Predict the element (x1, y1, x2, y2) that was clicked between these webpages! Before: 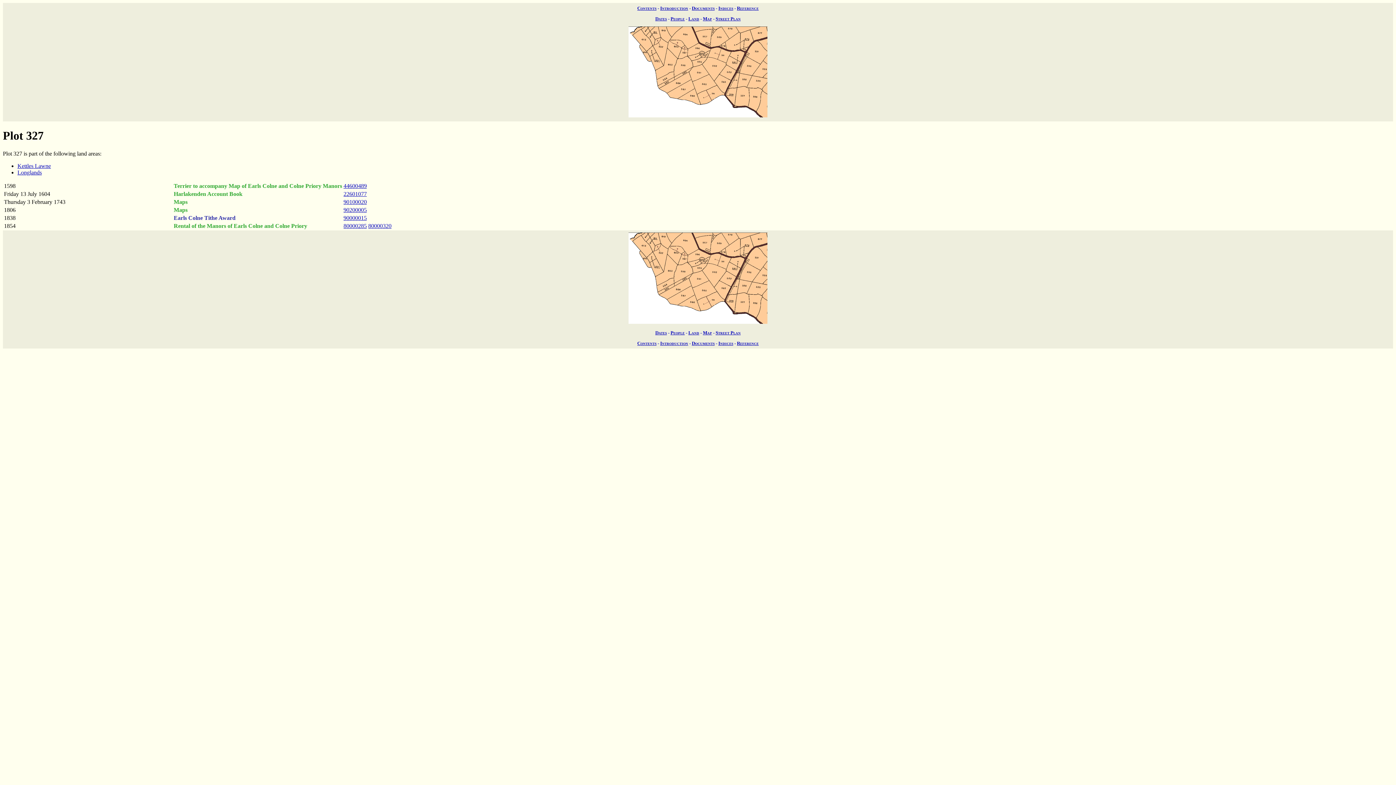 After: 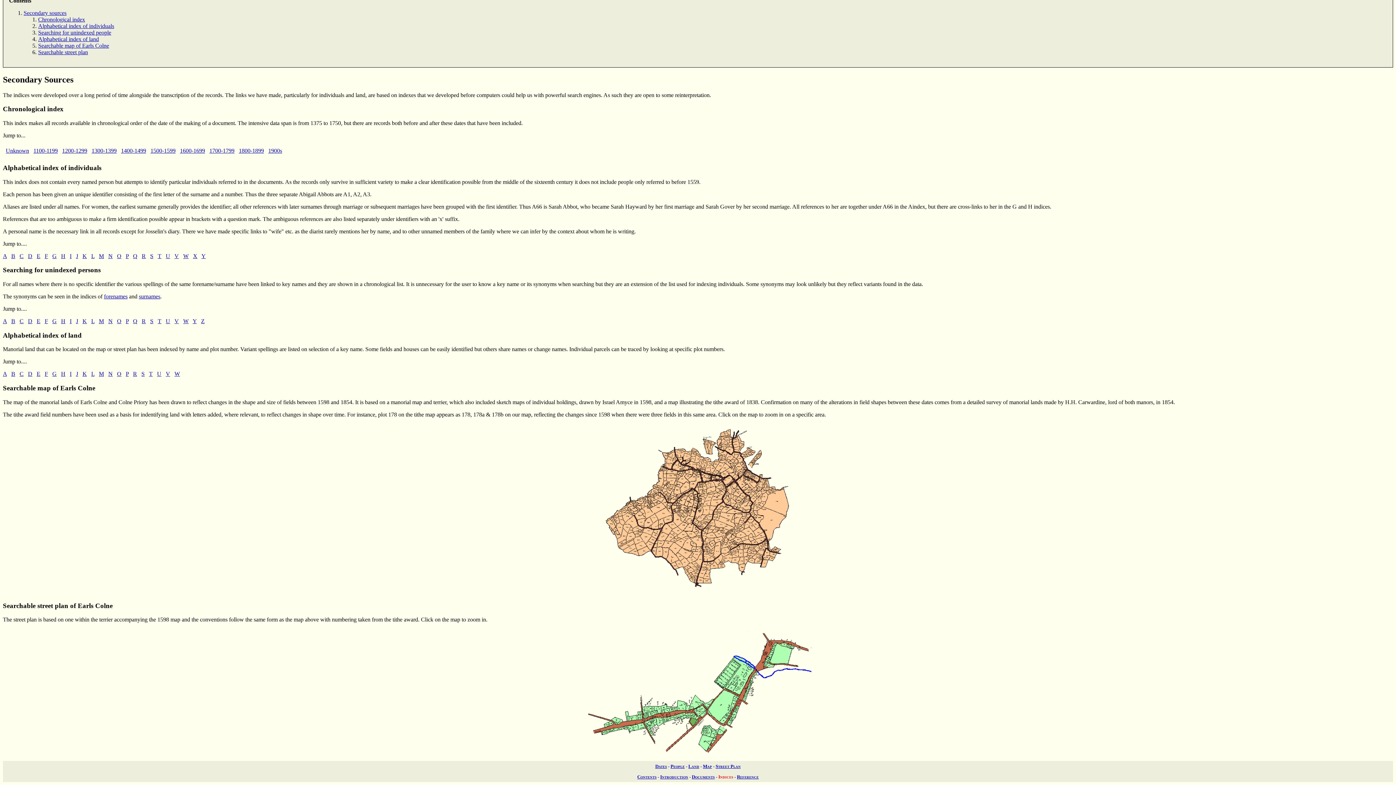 Action: bbox: (715, 15, 740, 21) label: Street Plan